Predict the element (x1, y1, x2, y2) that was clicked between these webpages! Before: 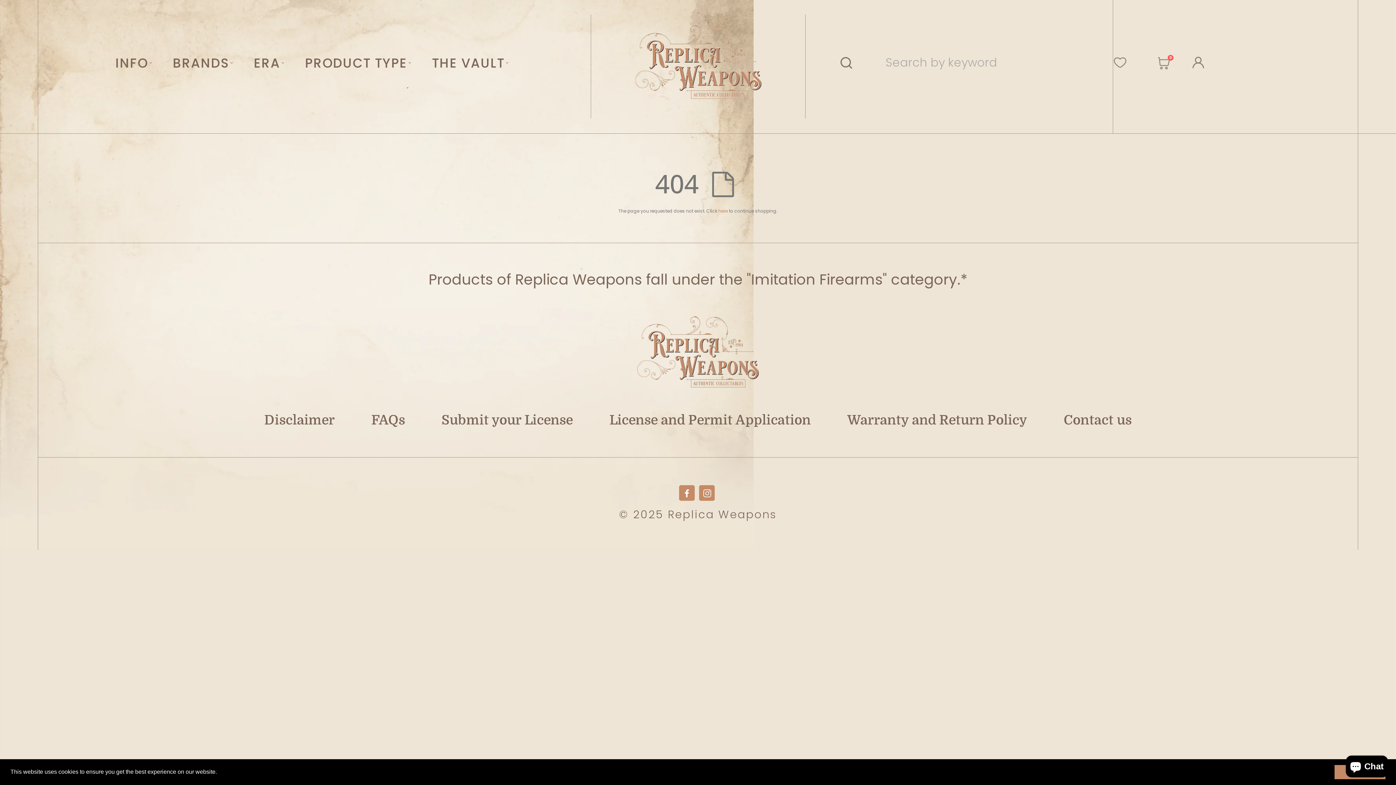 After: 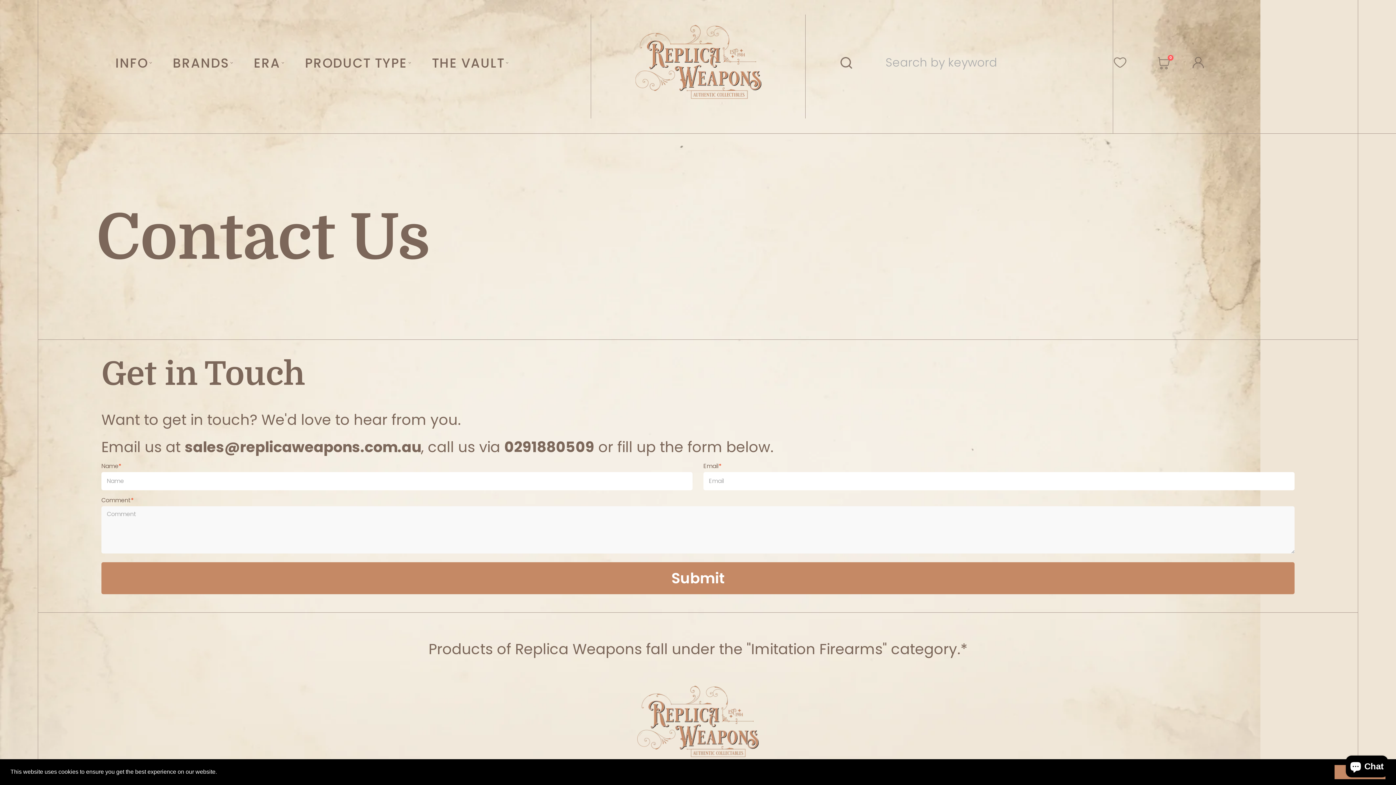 Action: label: Contact us bbox: (1064, 413, 1132, 428)